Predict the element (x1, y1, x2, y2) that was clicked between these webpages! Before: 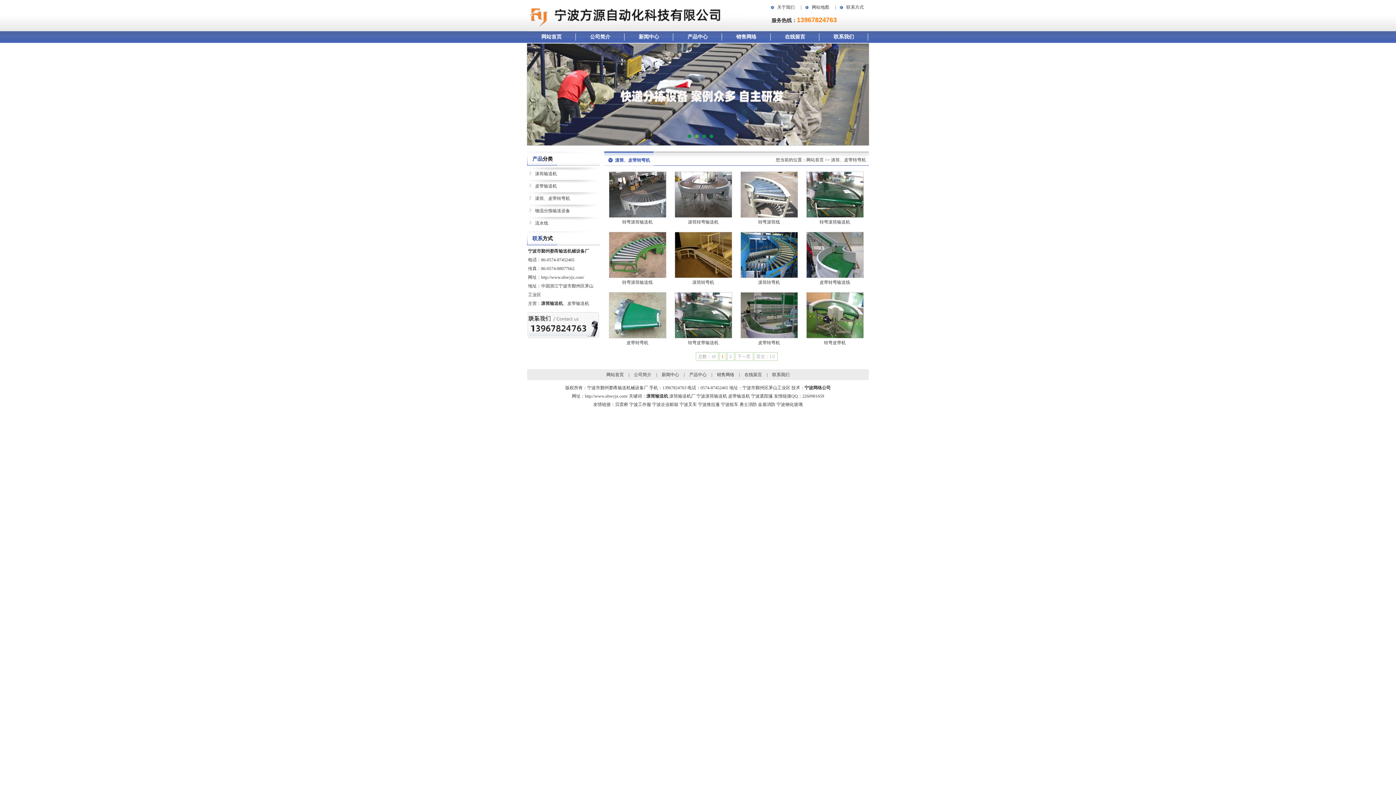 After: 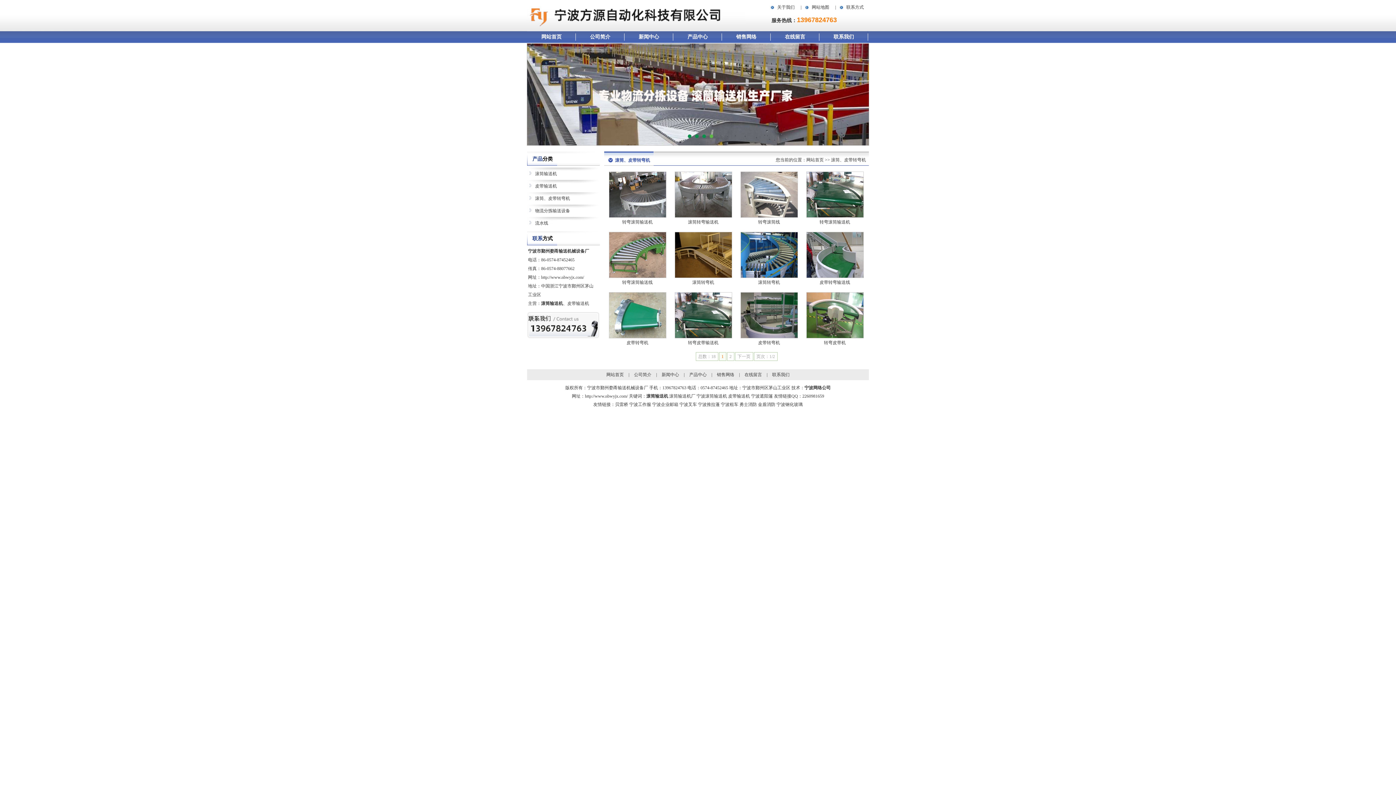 Action: bbox: (609, 273, 666, 278)